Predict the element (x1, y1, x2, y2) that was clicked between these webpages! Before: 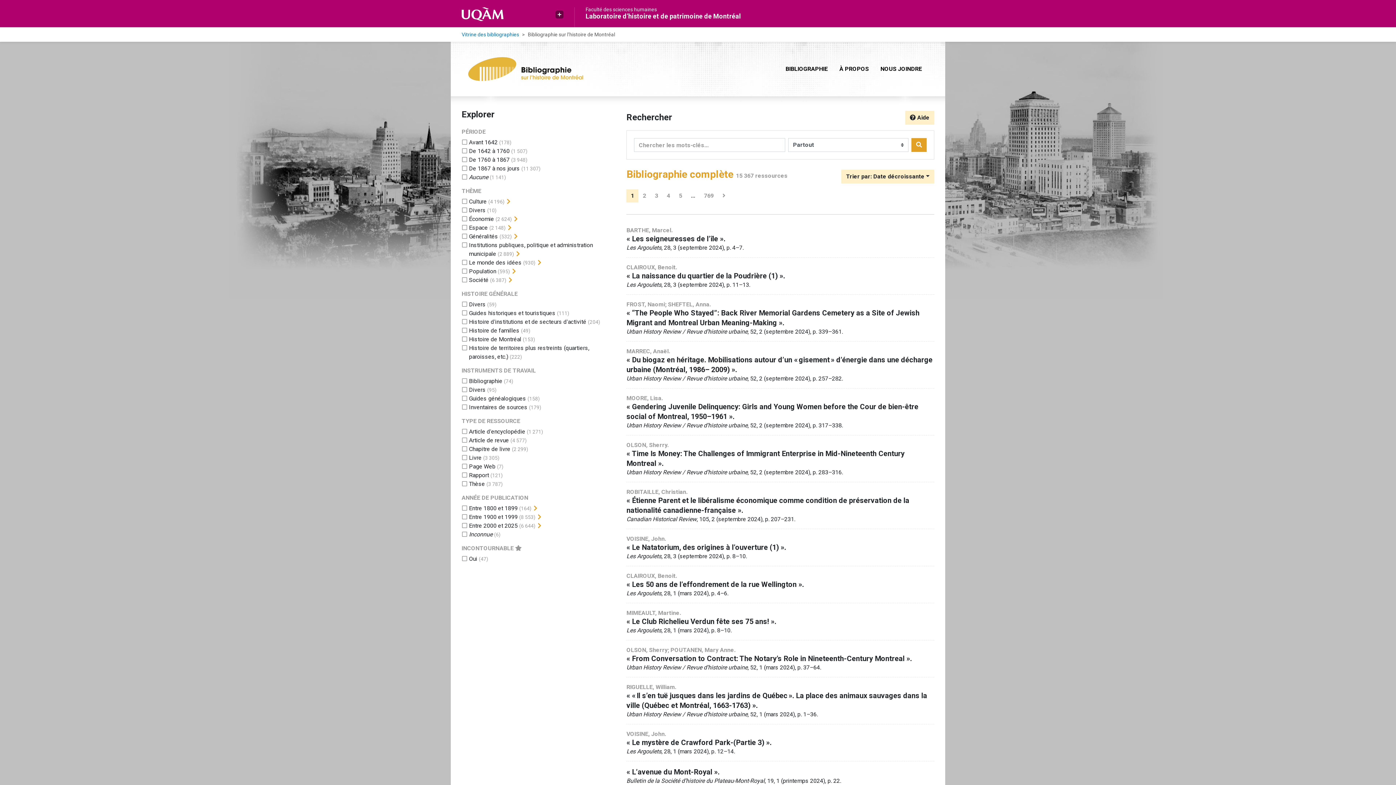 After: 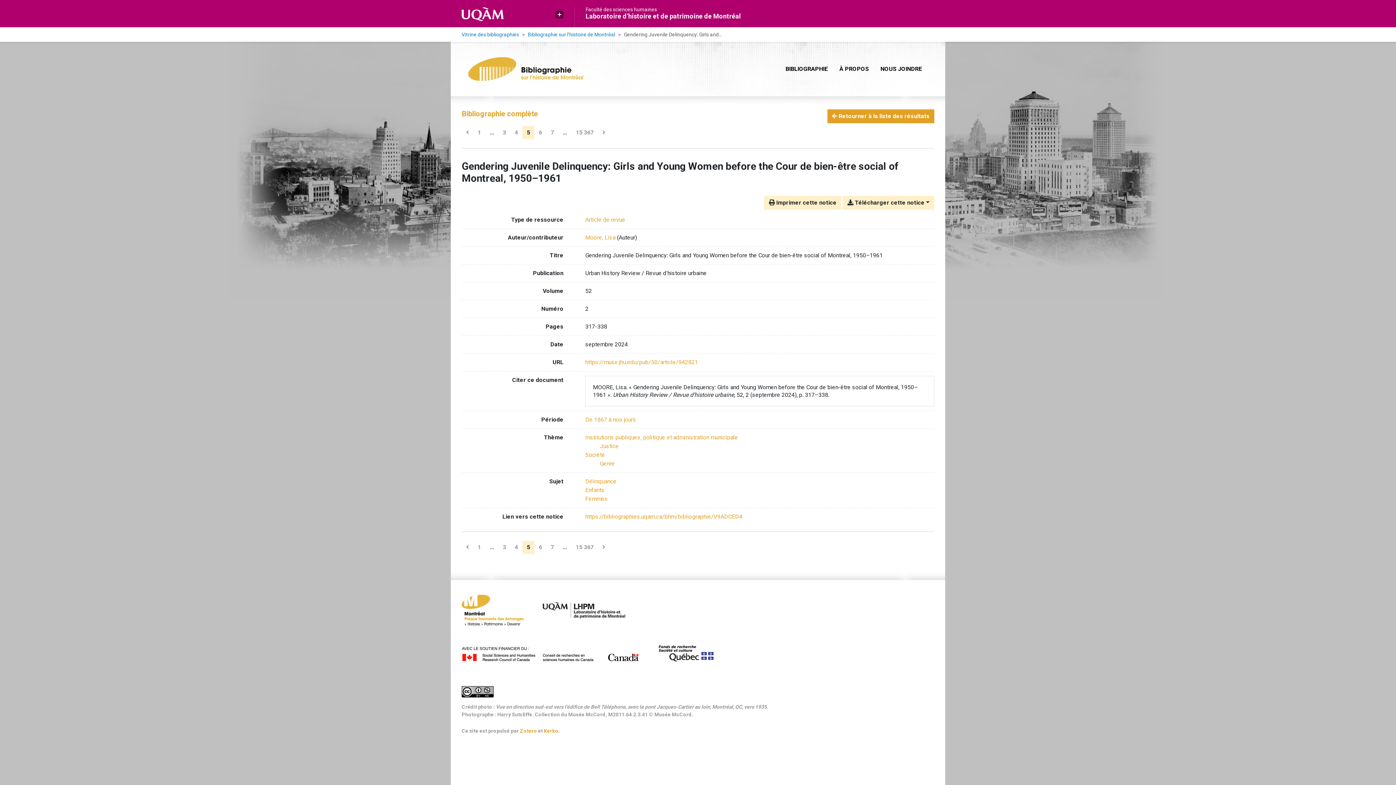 Action: label: MOORE, Lisa.
« Gendering Juvenile Delinquency: Girls and Young Women before the Cour de bien-être social of Montreal, 1950–1961 ».
Urban History Review / Revue d’histoire urbaine, 52, 2 (septembre 2024), p. 317–338. bbox: (626, 394, 934, 429)